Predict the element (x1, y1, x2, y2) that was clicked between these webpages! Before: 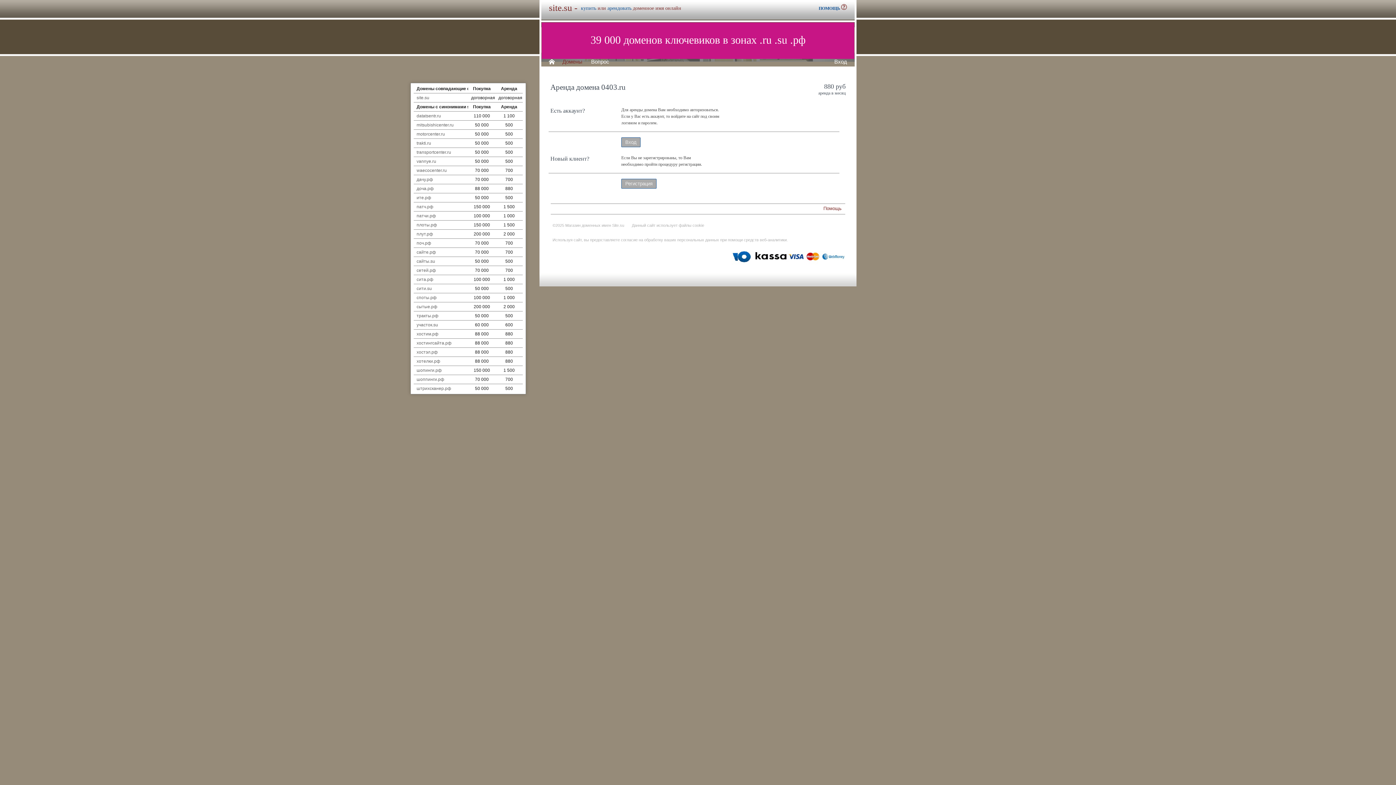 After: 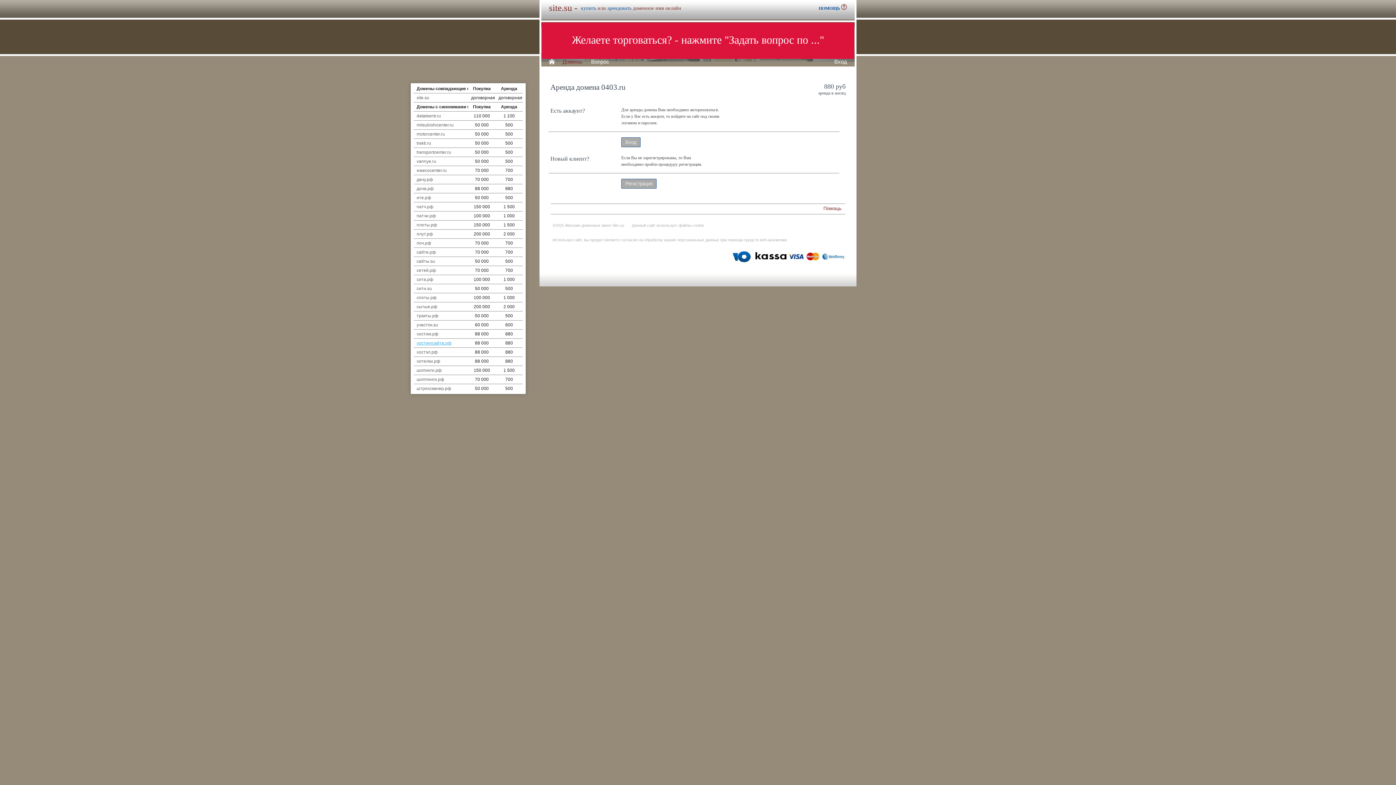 Action: bbox: (416, 340, 451, 345) label: хостингсайта.рф